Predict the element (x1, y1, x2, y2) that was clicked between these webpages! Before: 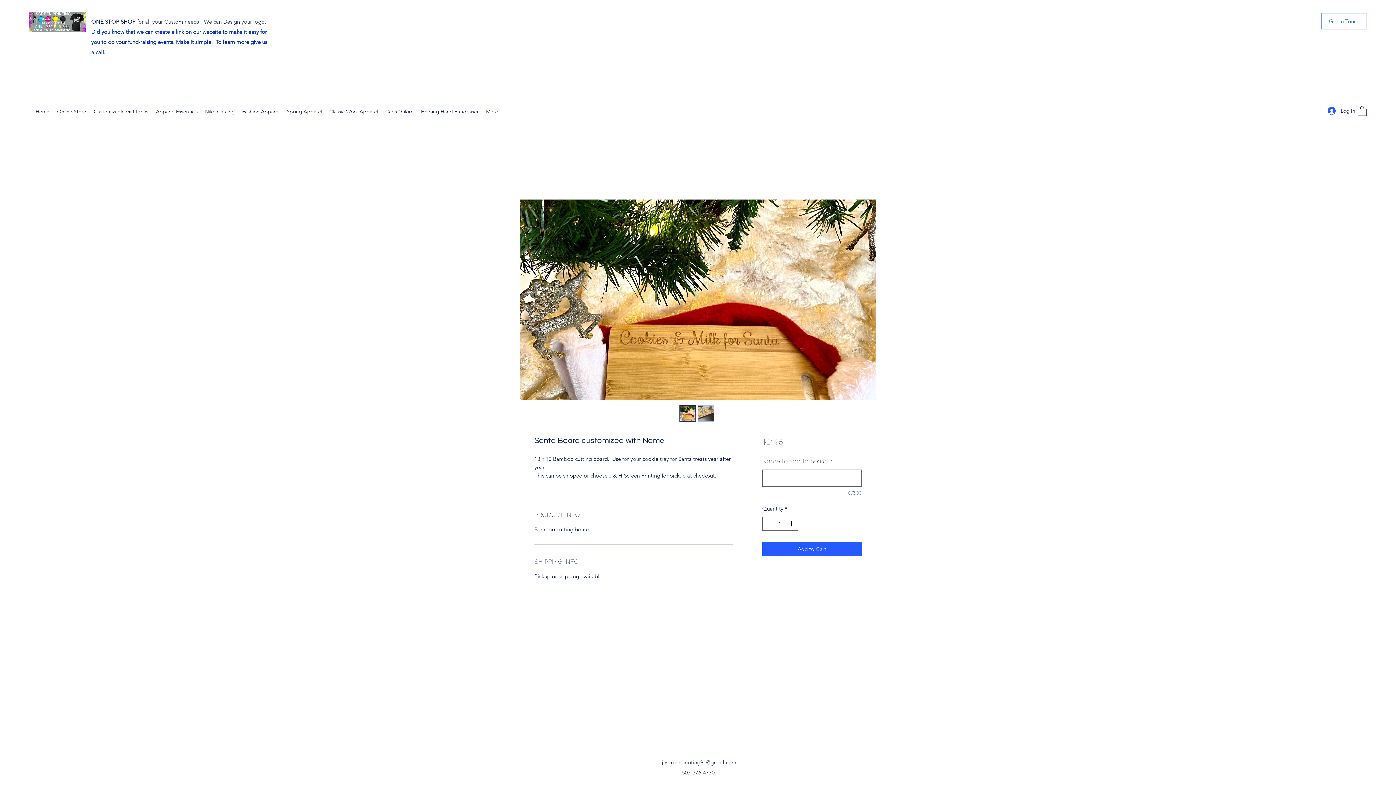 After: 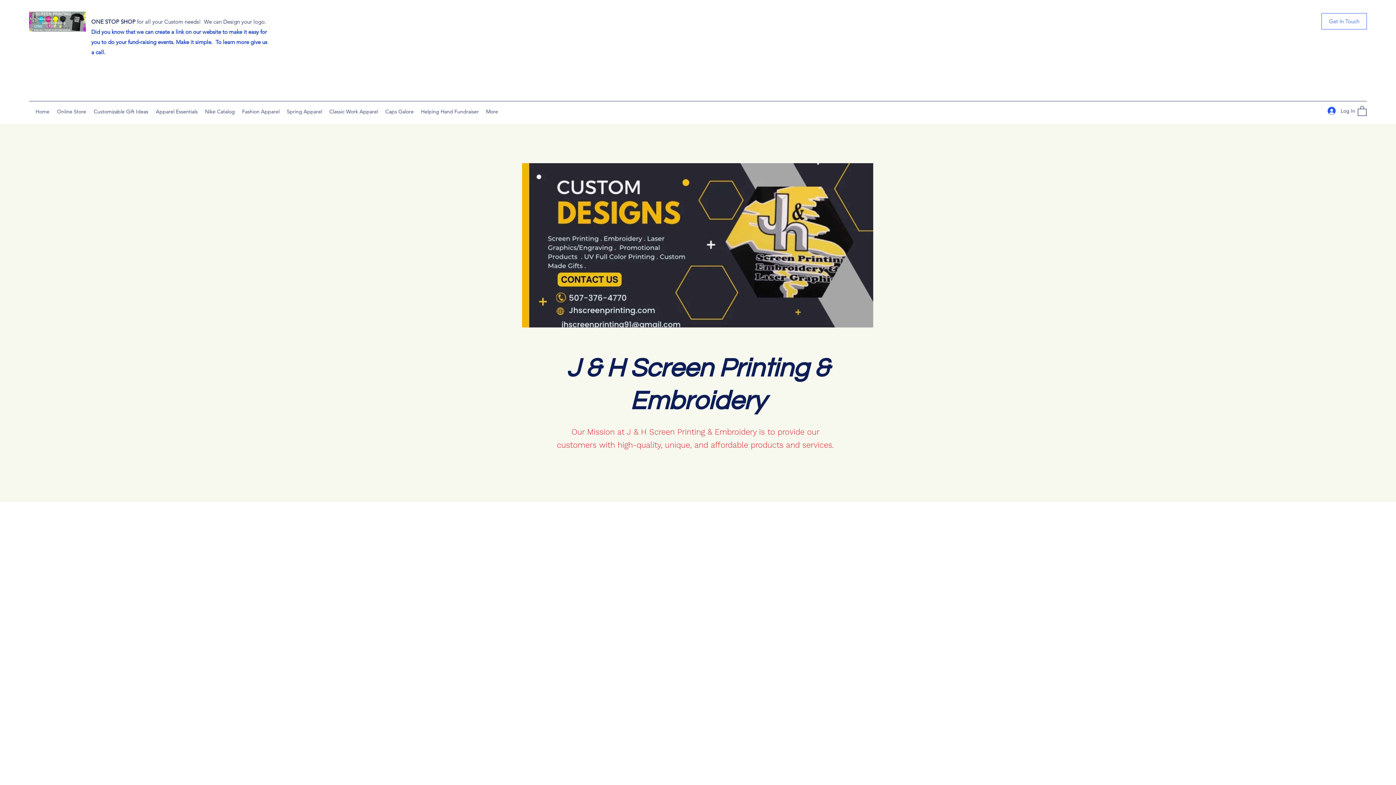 Action: bbox: (29, 11, 85, 31)